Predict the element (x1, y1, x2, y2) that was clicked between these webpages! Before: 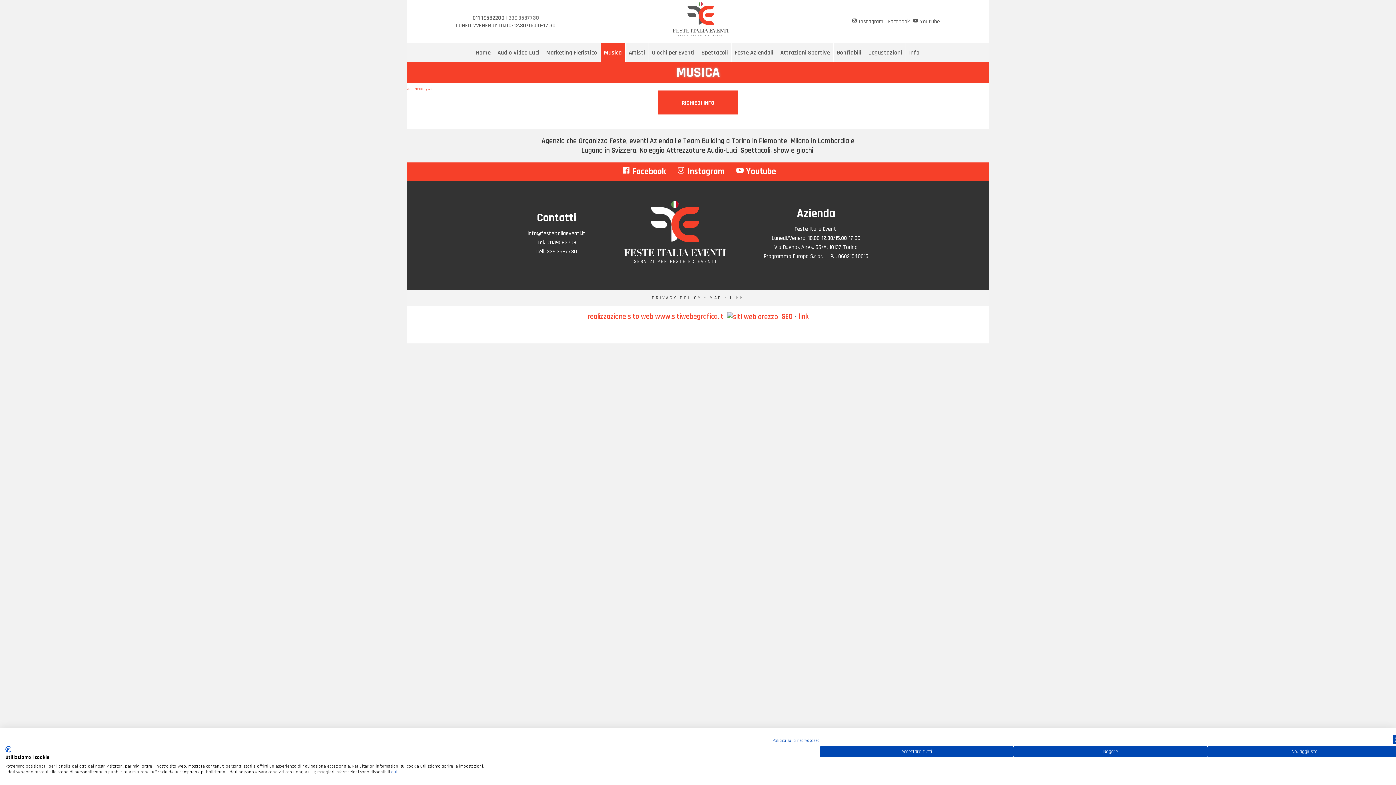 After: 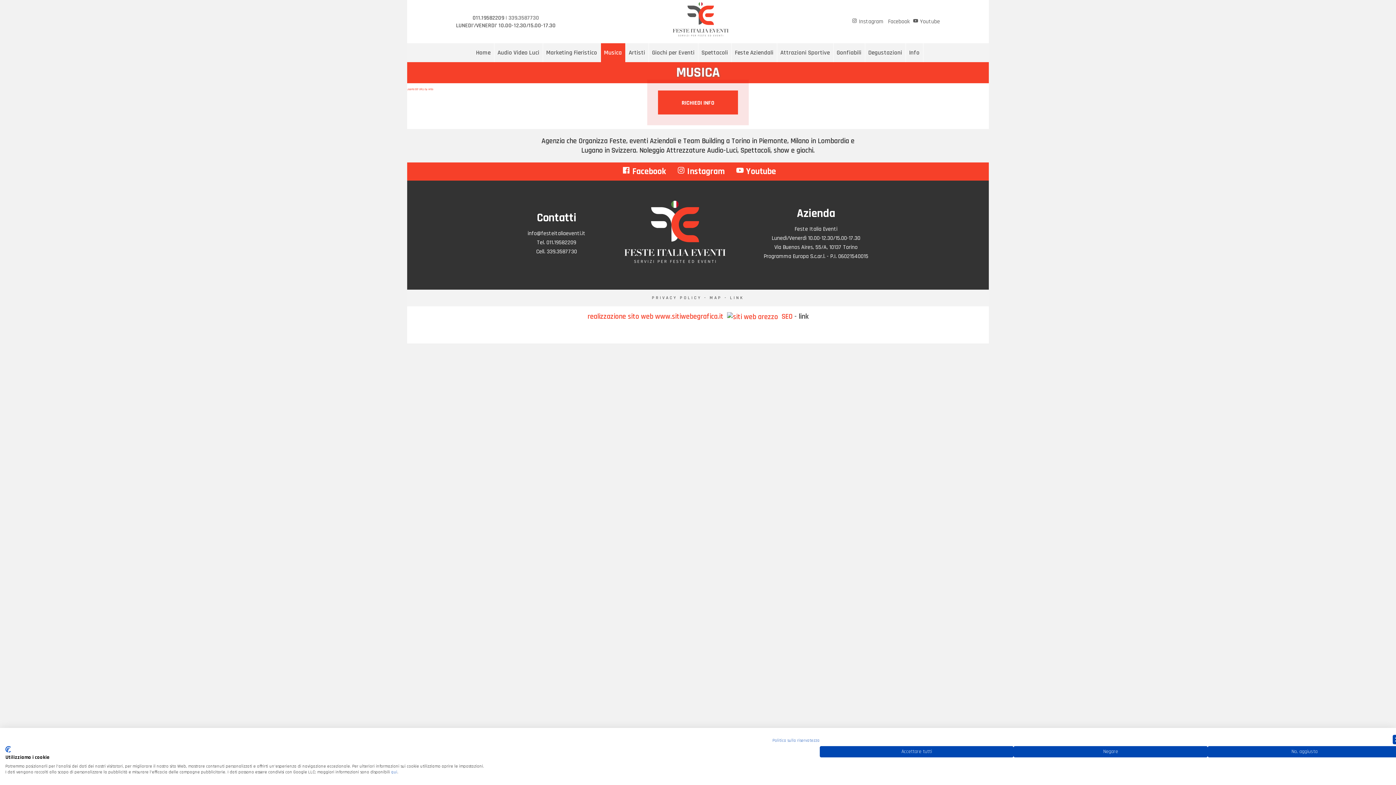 Action: bbox: (798, 312, 808, 321) label: link